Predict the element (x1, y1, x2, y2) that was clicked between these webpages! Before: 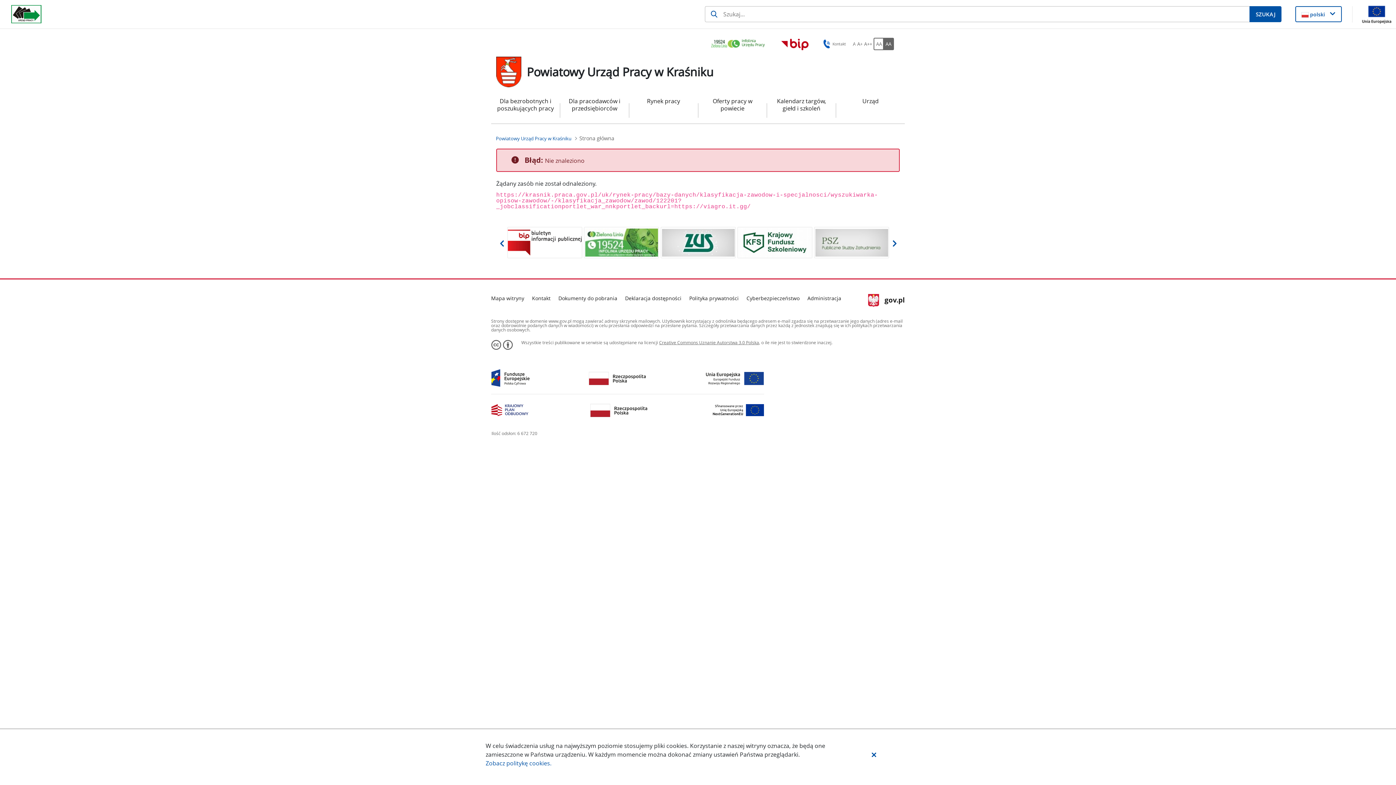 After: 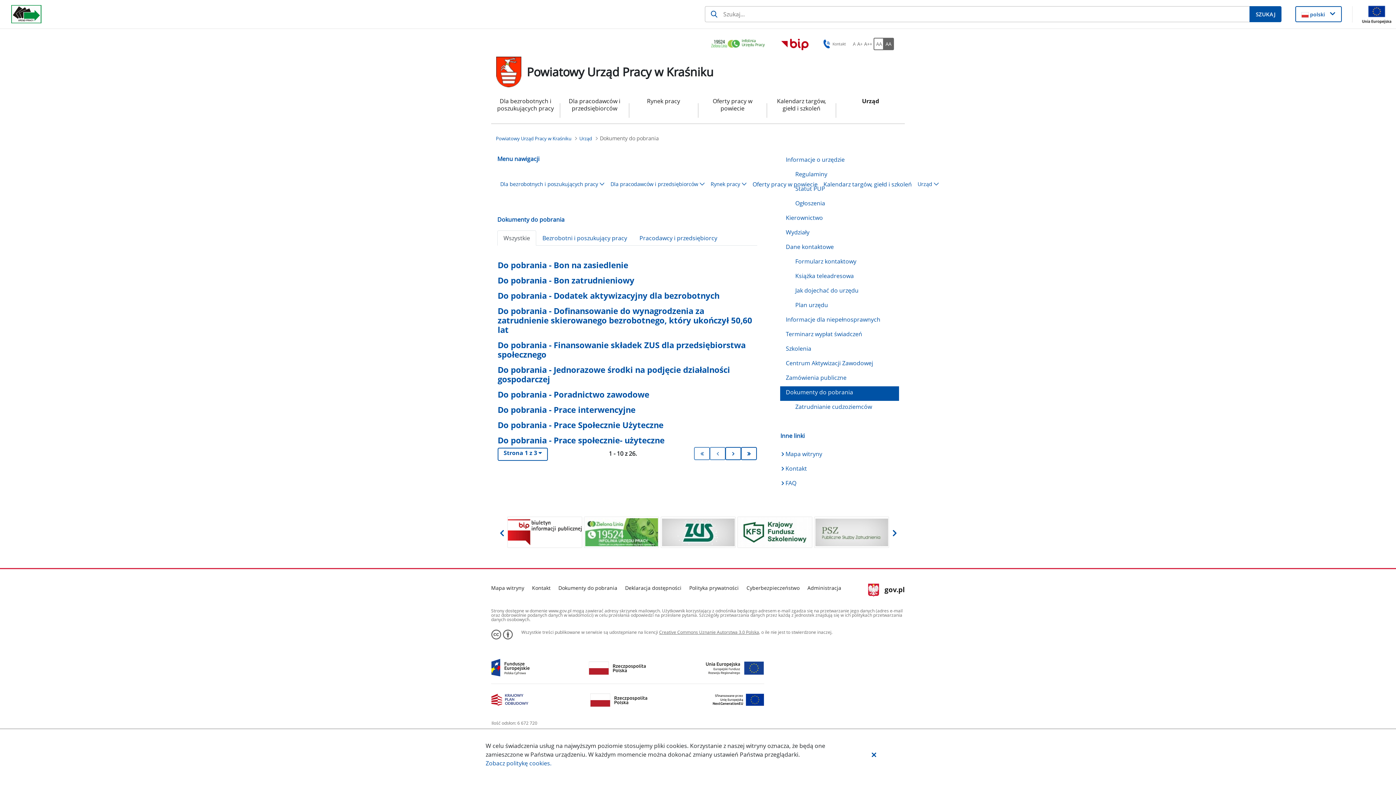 Action: bbox: (558, 294, 617, 302) label: Dokumenty do pobrania